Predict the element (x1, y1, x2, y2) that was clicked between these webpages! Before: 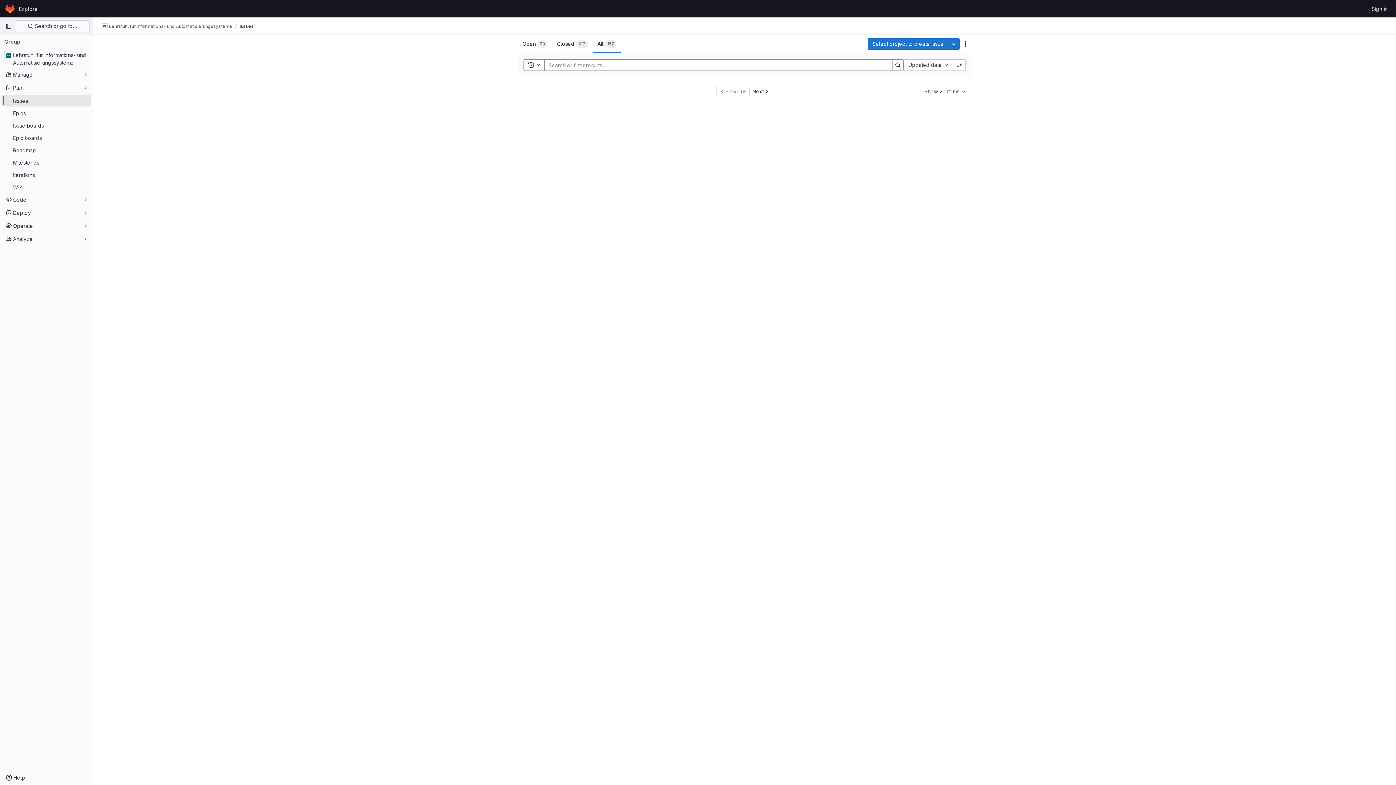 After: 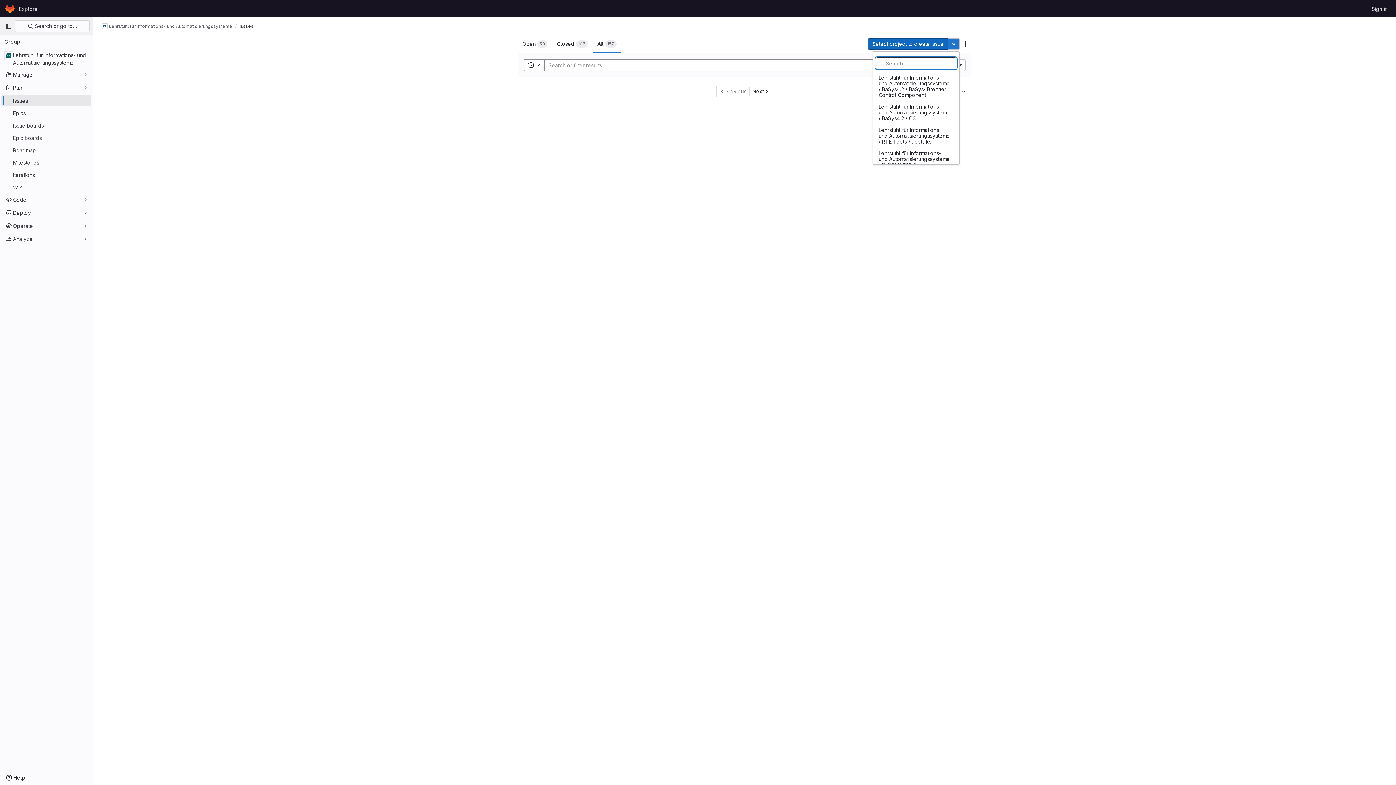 Action: label: Select project to create issue bbox: (868, 38, 948, 49)